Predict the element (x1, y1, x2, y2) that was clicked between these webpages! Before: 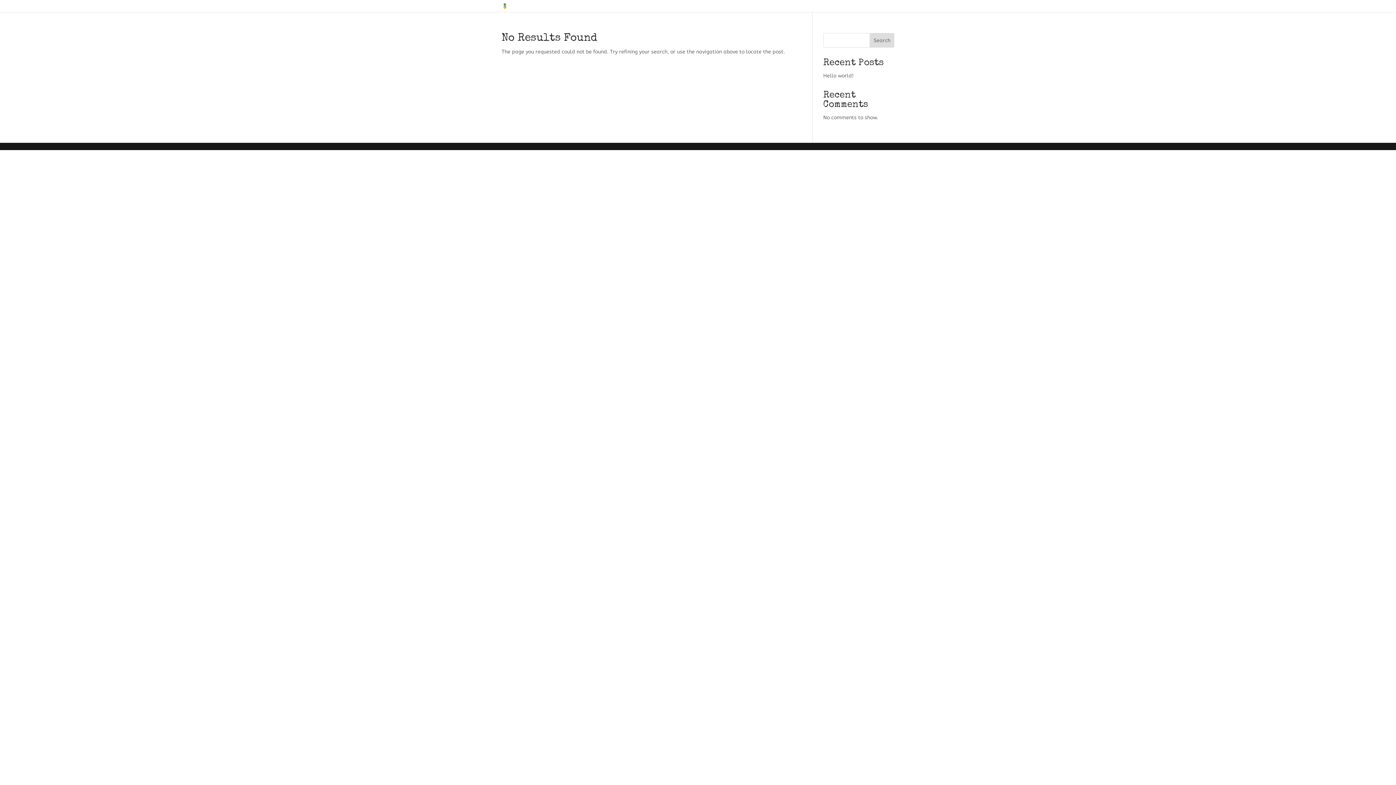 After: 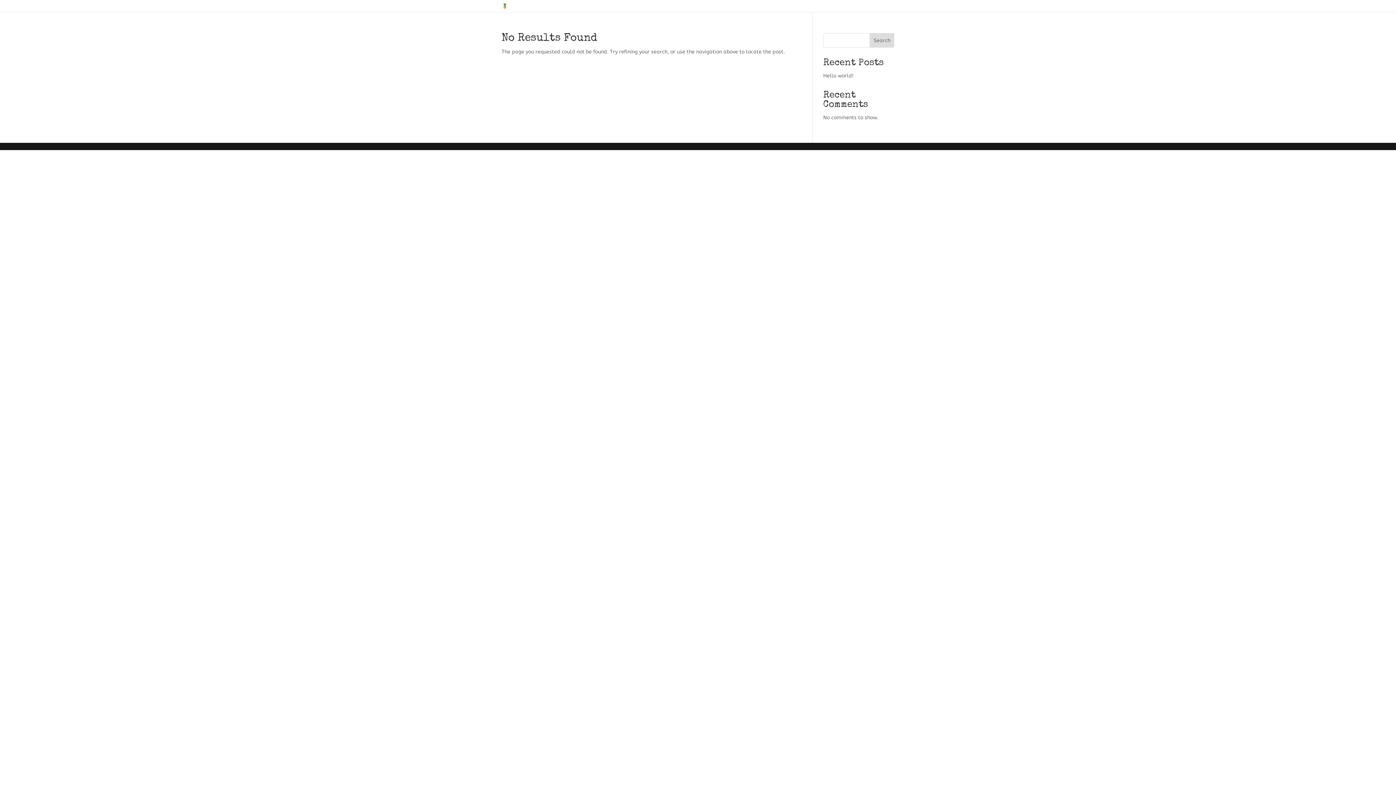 Action: bbox: (869, 33, 894, 47) label: Search